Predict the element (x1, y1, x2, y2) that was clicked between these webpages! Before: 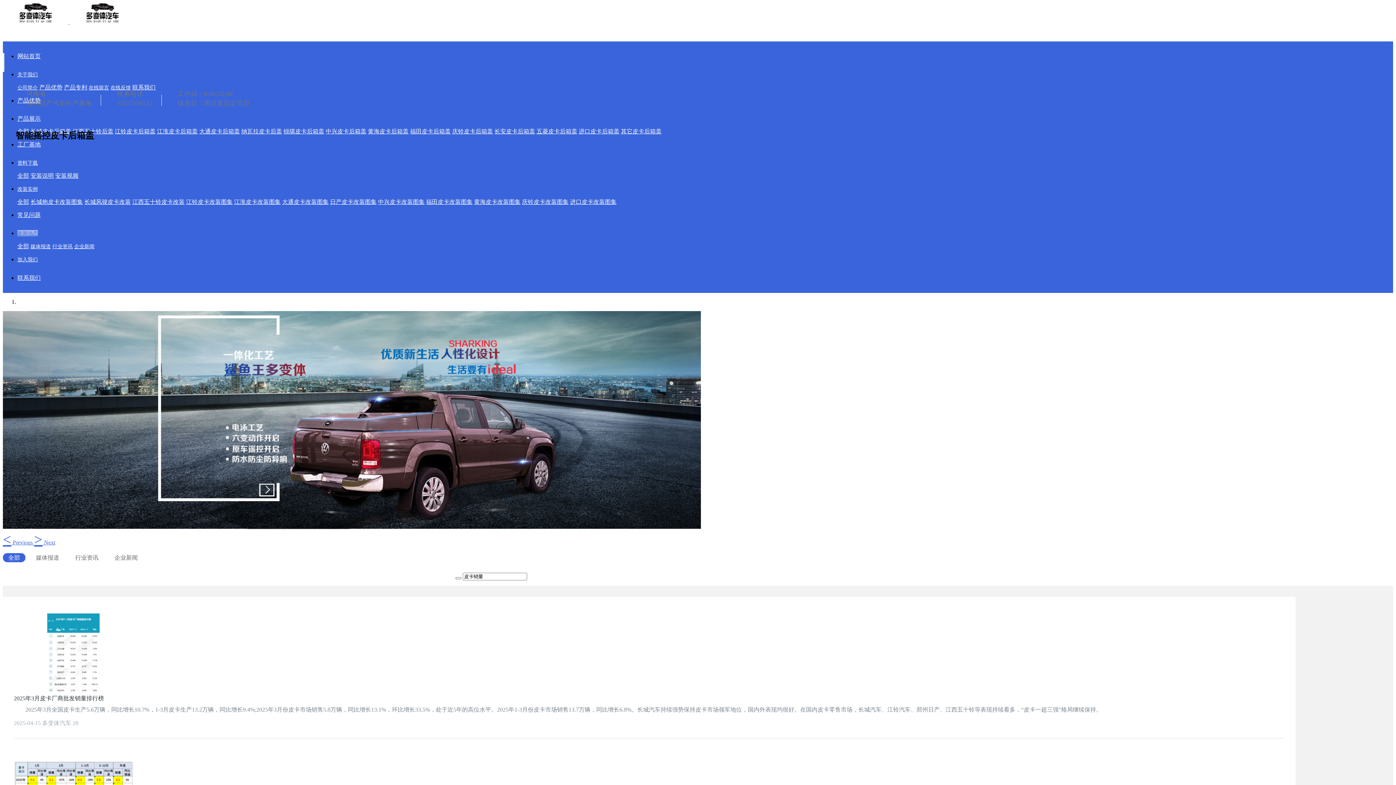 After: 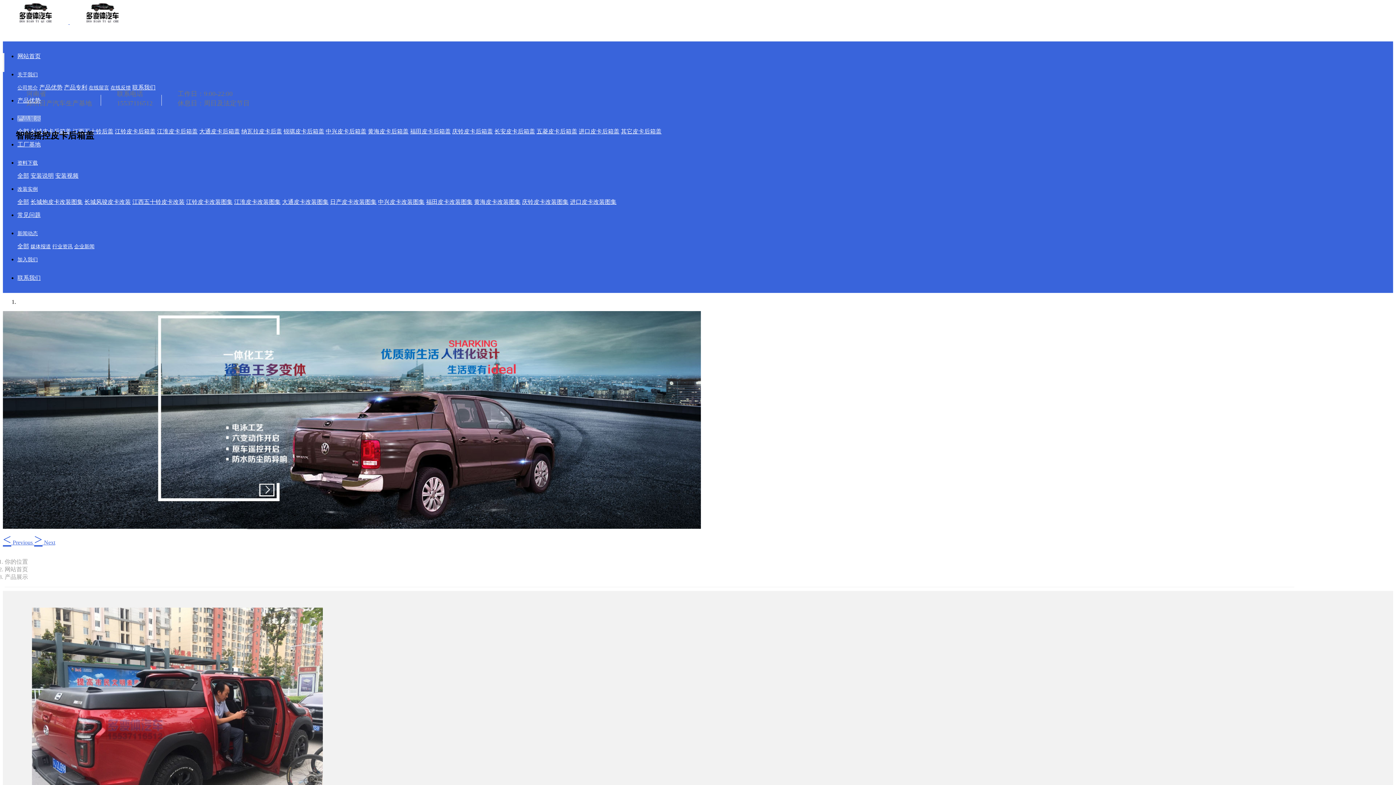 Action: bbox: (0, 0, 1396, 785)